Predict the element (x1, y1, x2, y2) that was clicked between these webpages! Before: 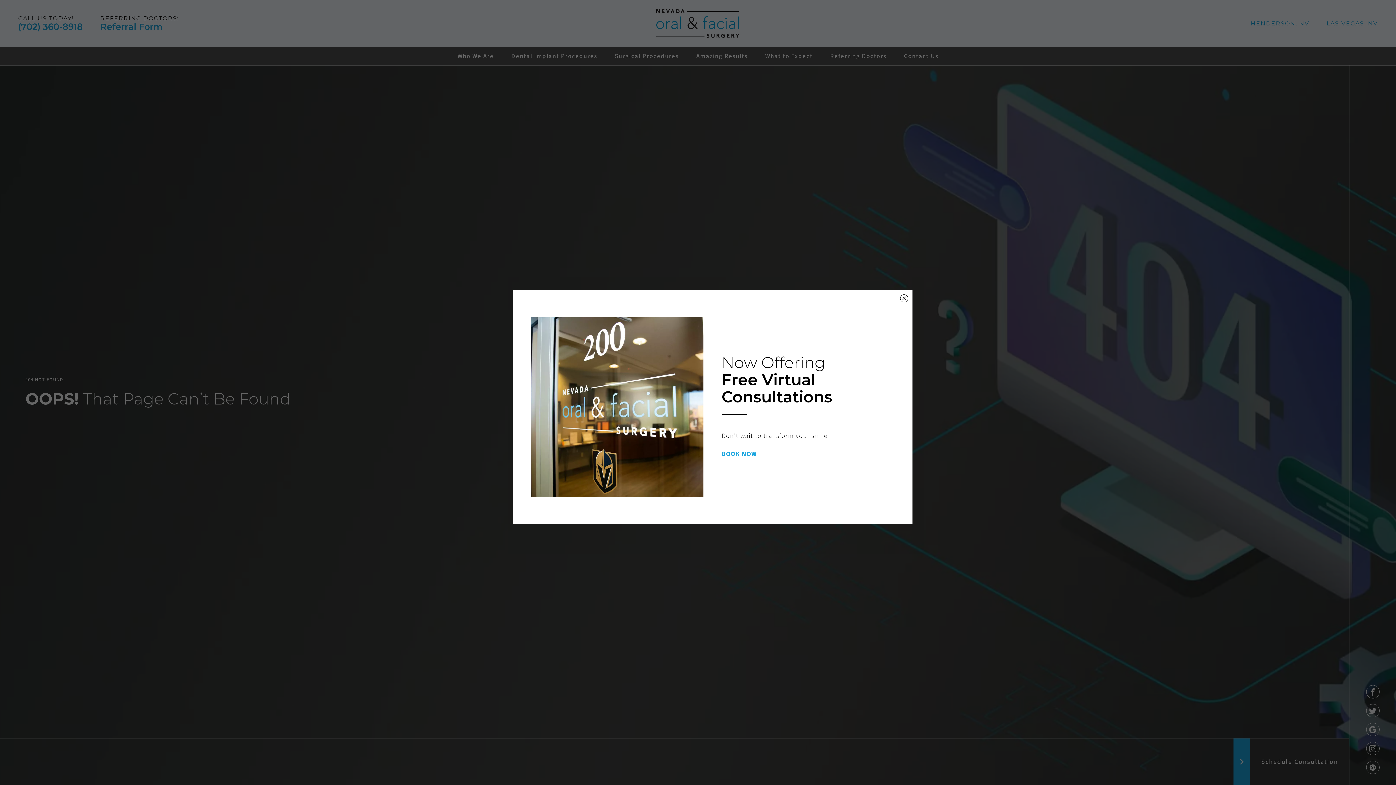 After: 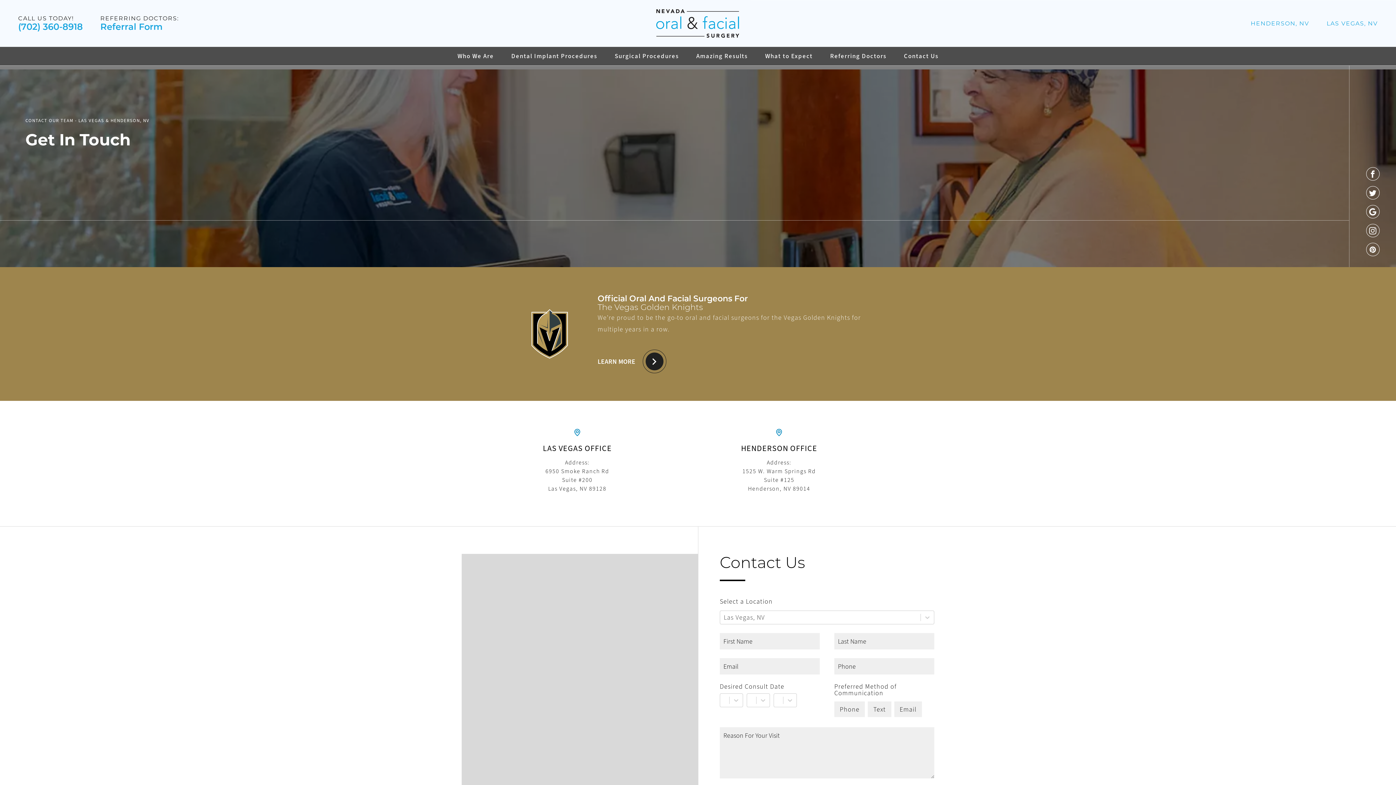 Action: label: BOOK NOW bbox: (721, 449, 757, 458)